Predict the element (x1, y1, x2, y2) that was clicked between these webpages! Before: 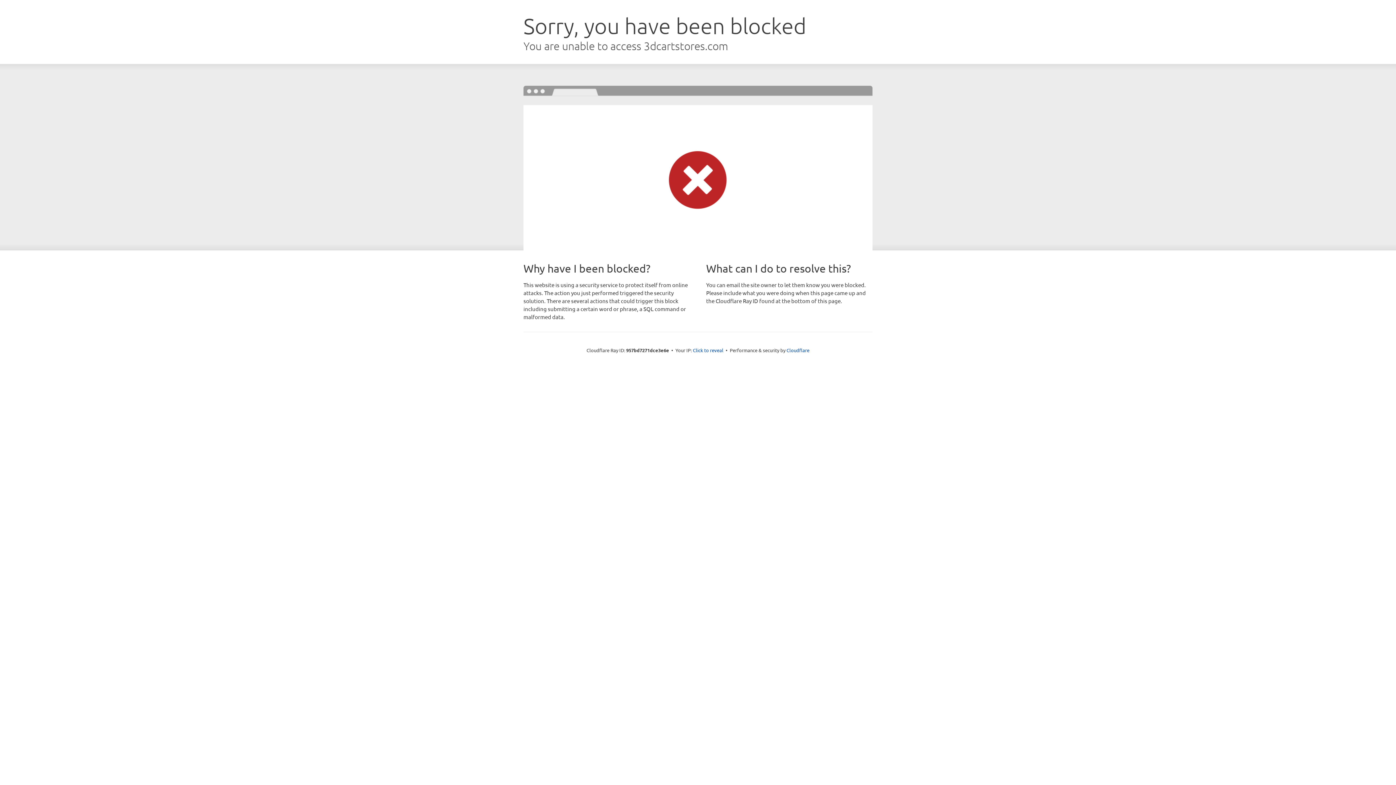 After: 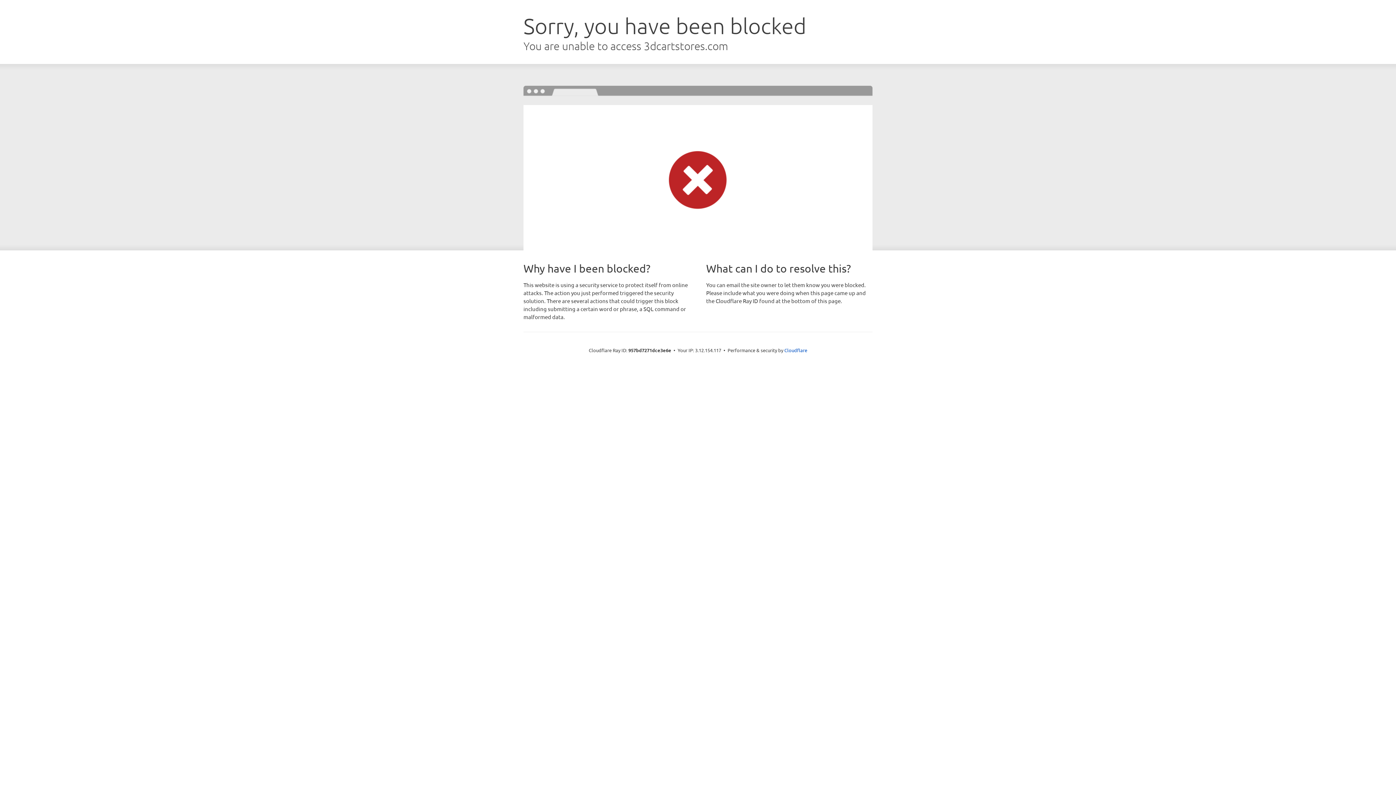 Action: bbox: (693, 346, 723, 353) label: Click to reveal